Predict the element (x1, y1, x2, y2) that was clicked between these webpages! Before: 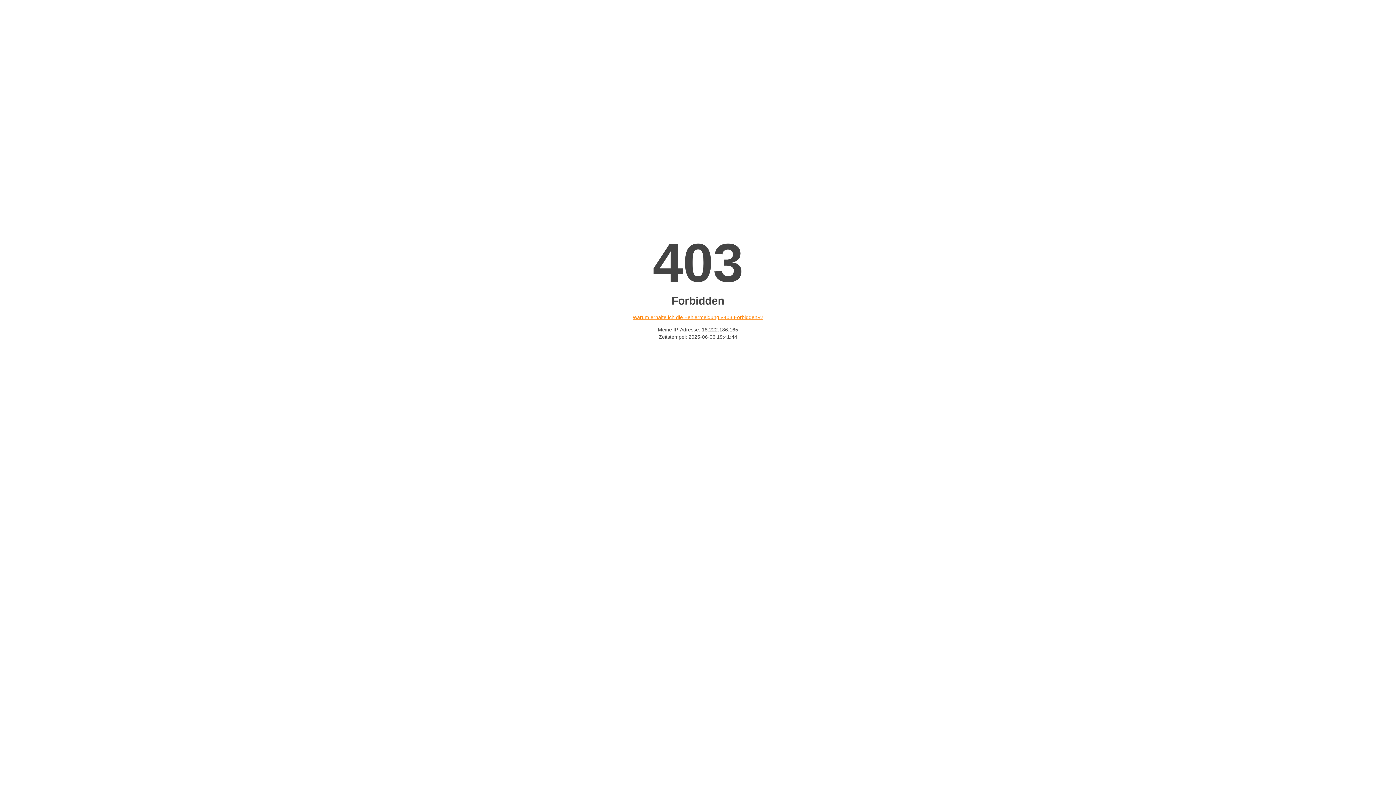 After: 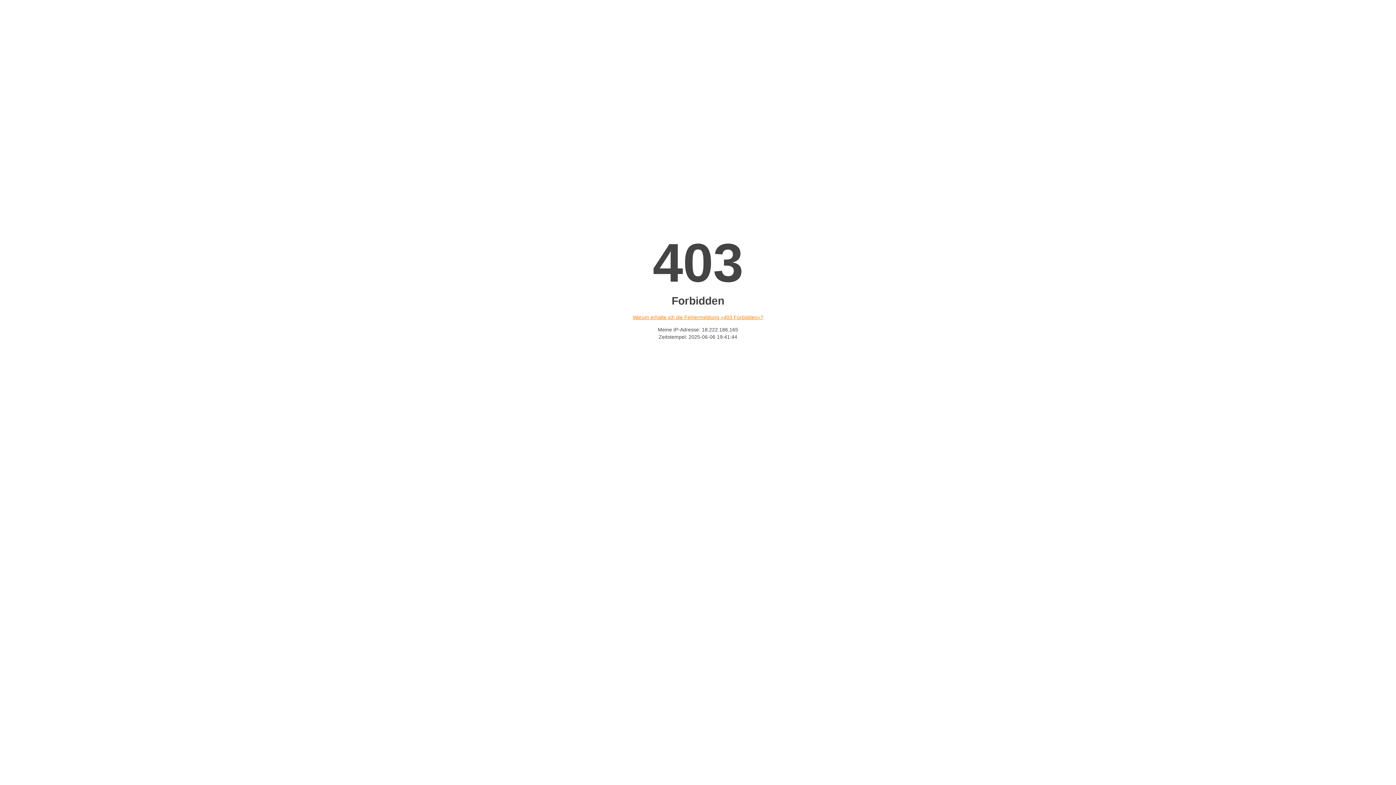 Action: bbox: (632, 314, 763, 320) label: Warum erhalte ich die Fehlermeldung «403 Forbidden»?